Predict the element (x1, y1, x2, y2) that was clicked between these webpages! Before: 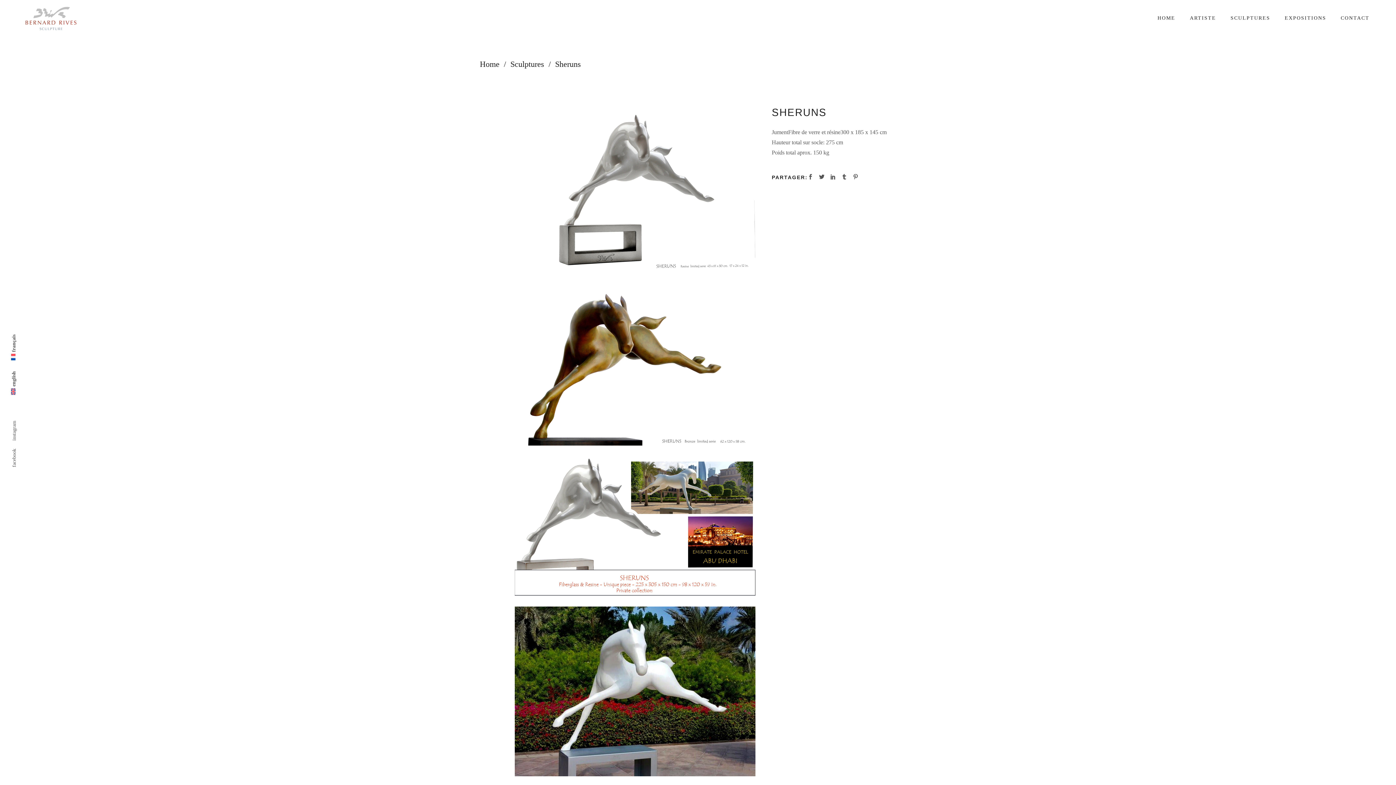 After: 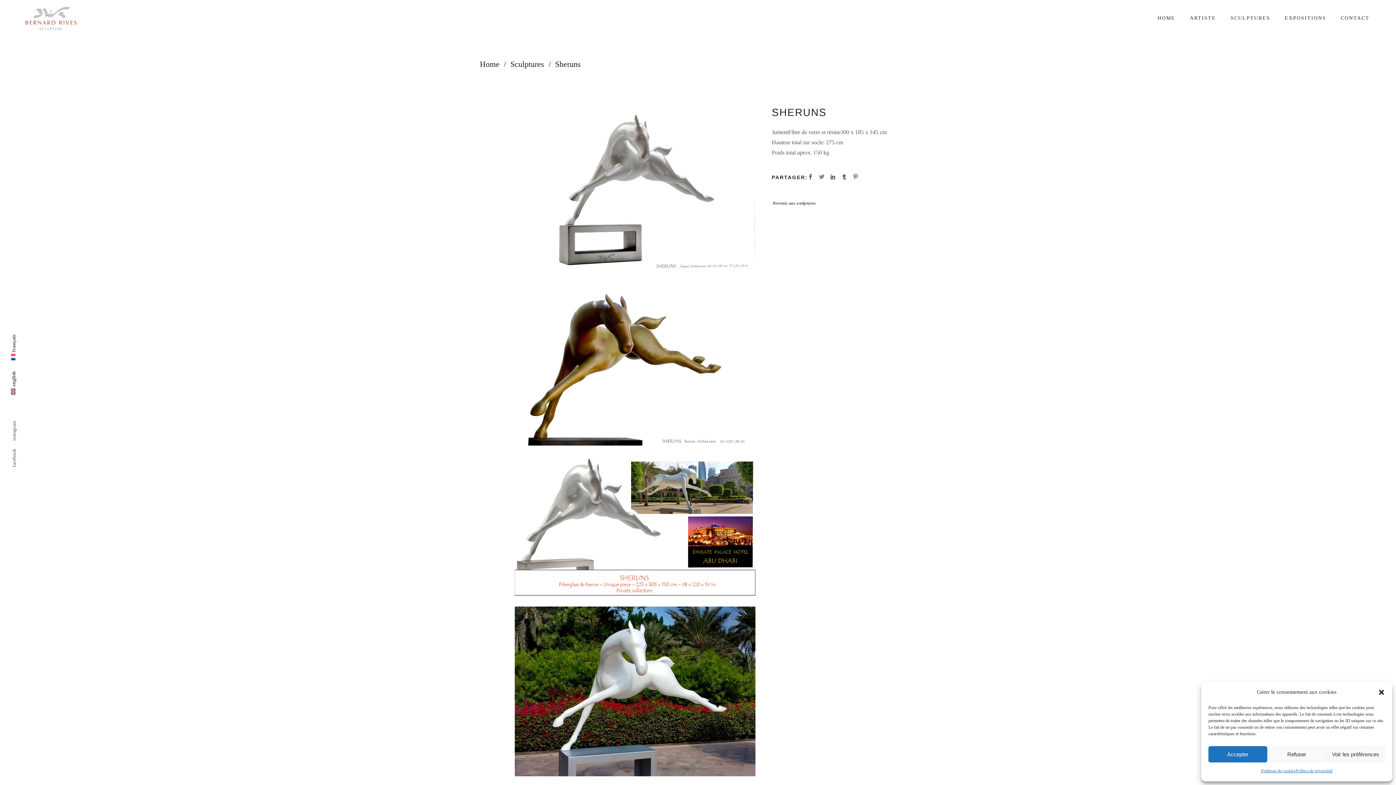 Action: bbox: (819, 172, 824, 182)